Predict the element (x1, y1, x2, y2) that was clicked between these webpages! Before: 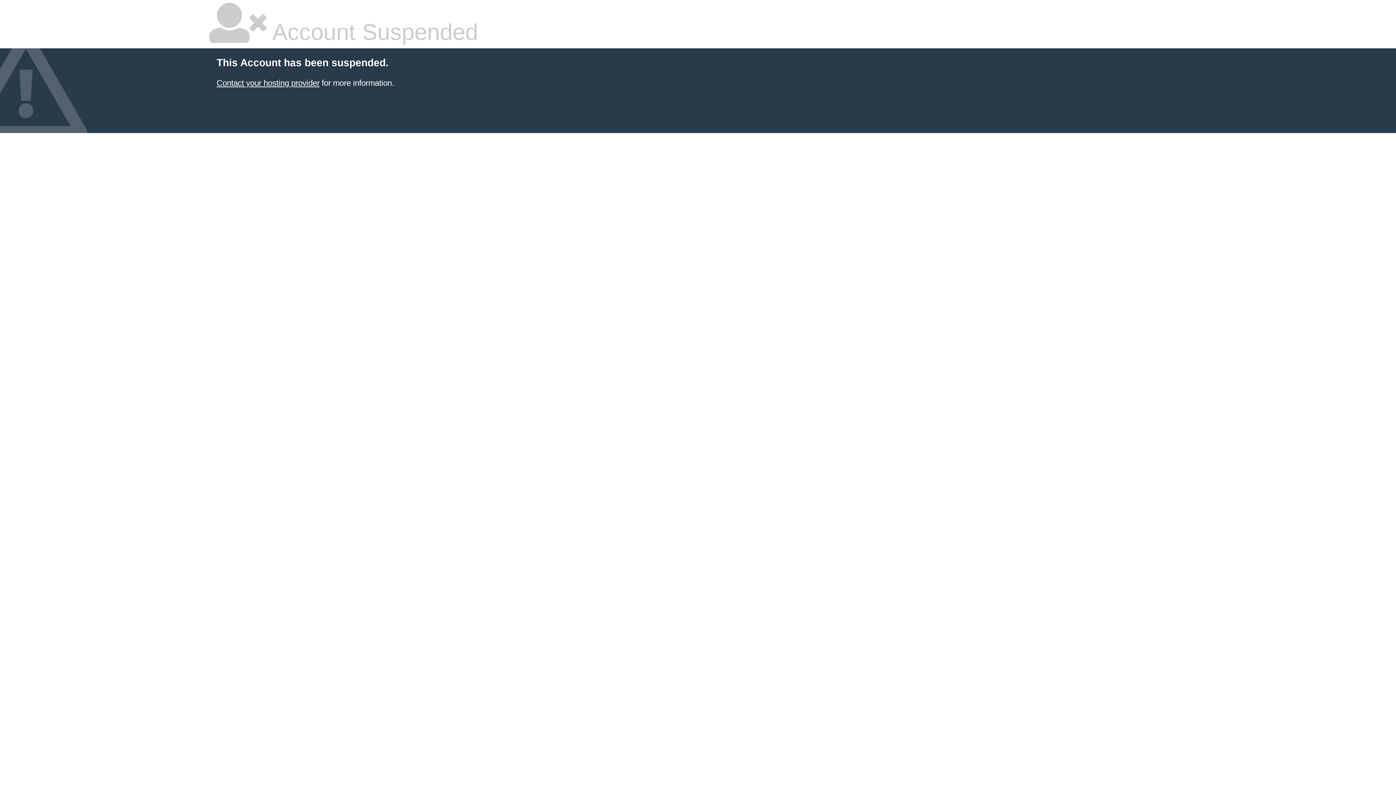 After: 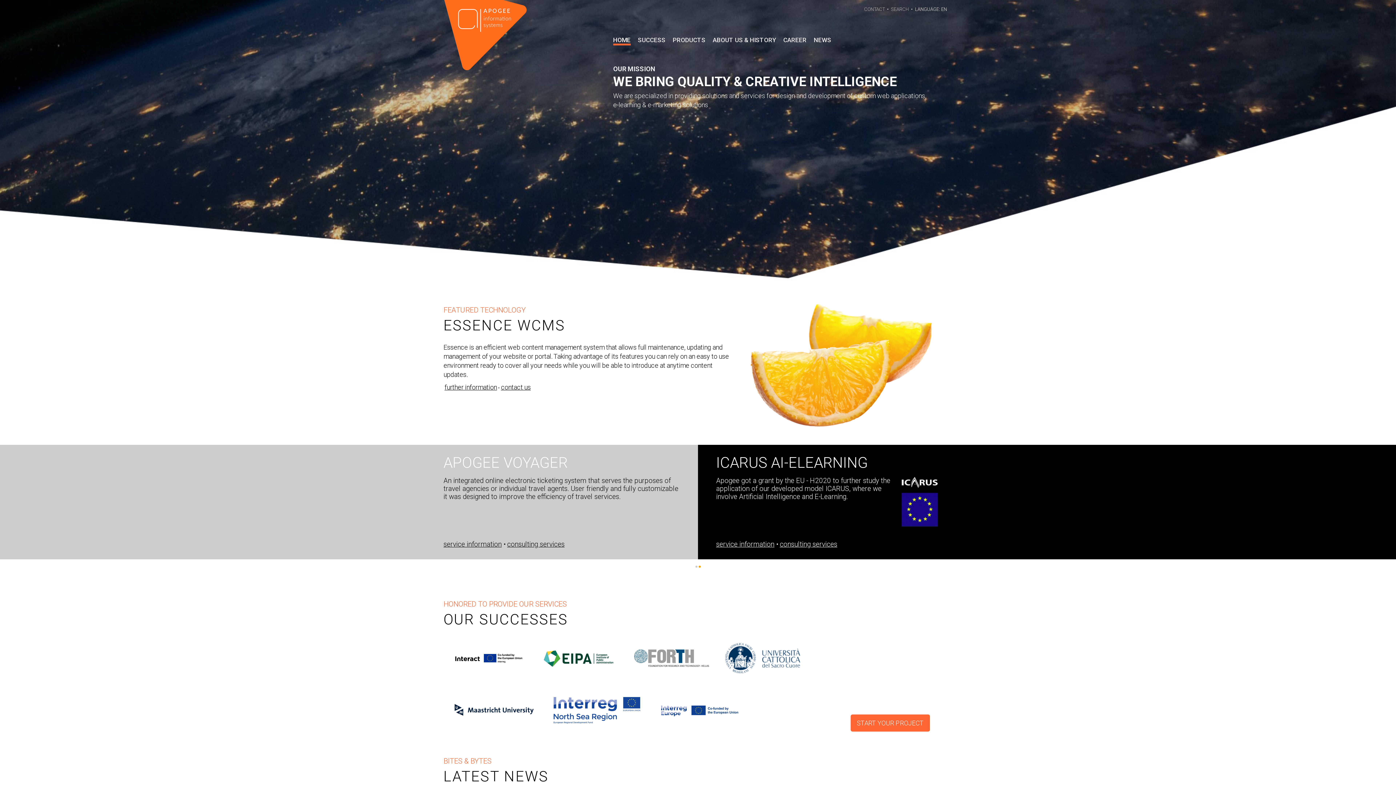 Action: label: Contact your hosting provider bbox: (216, 78, 319, 87)